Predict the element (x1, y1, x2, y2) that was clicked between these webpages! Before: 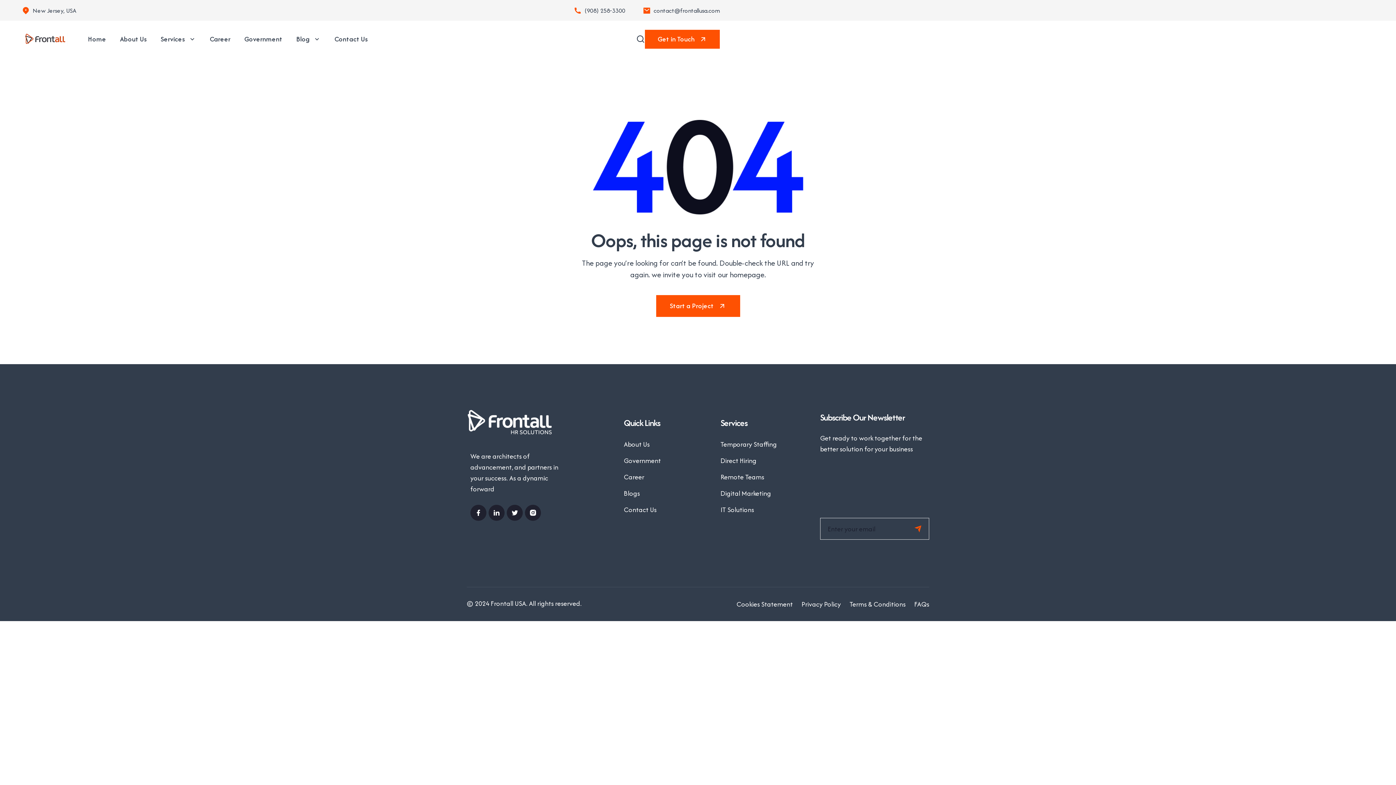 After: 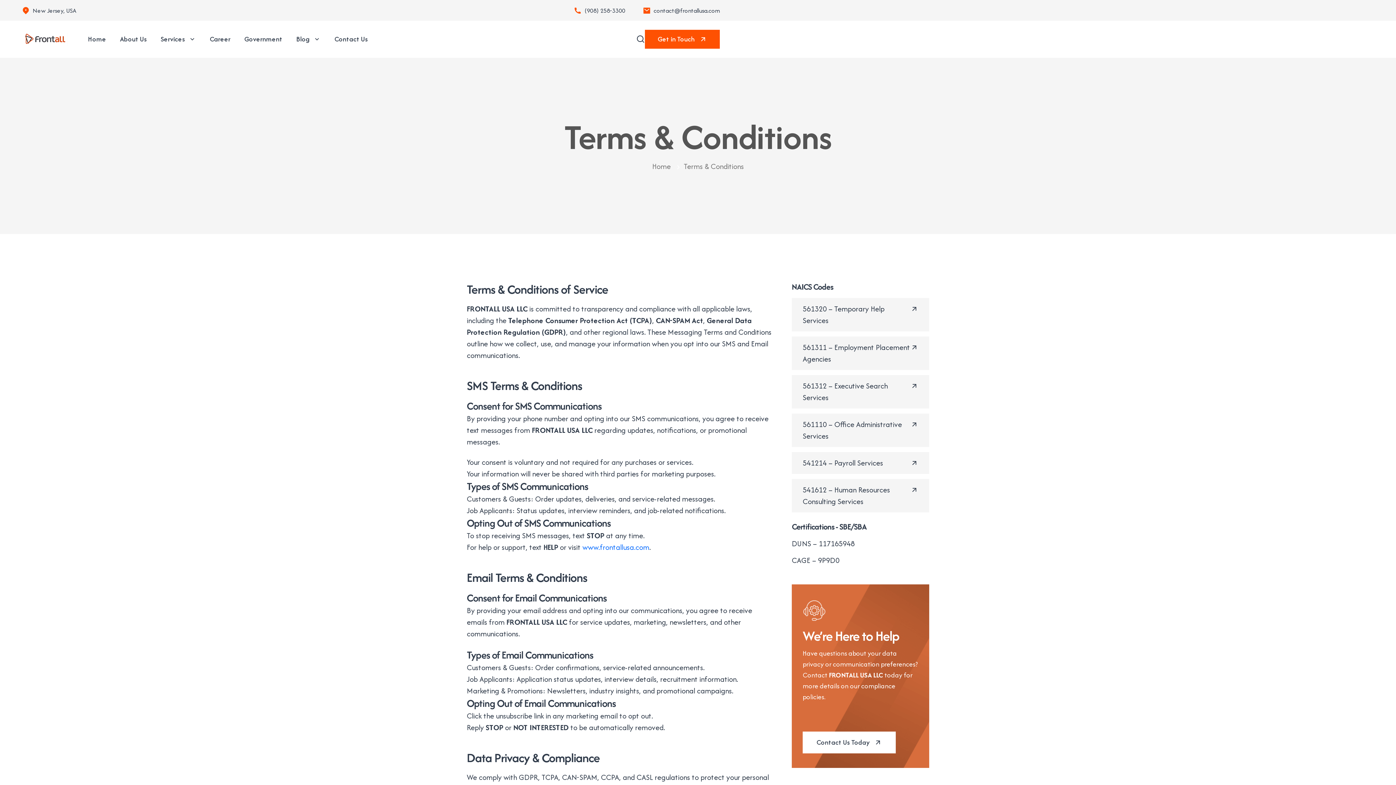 Action: label: Terms & Conditions bbox: (849, 599, 905, 609)